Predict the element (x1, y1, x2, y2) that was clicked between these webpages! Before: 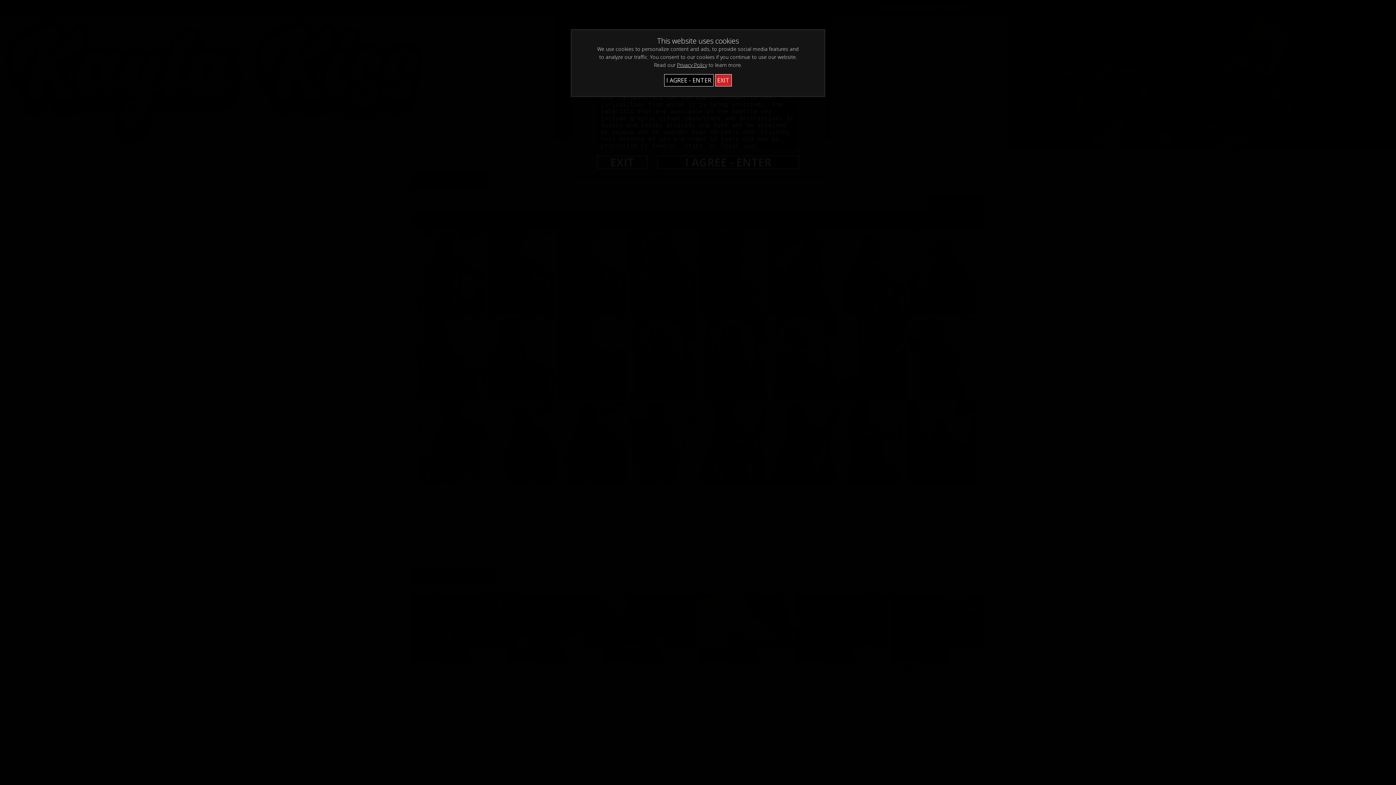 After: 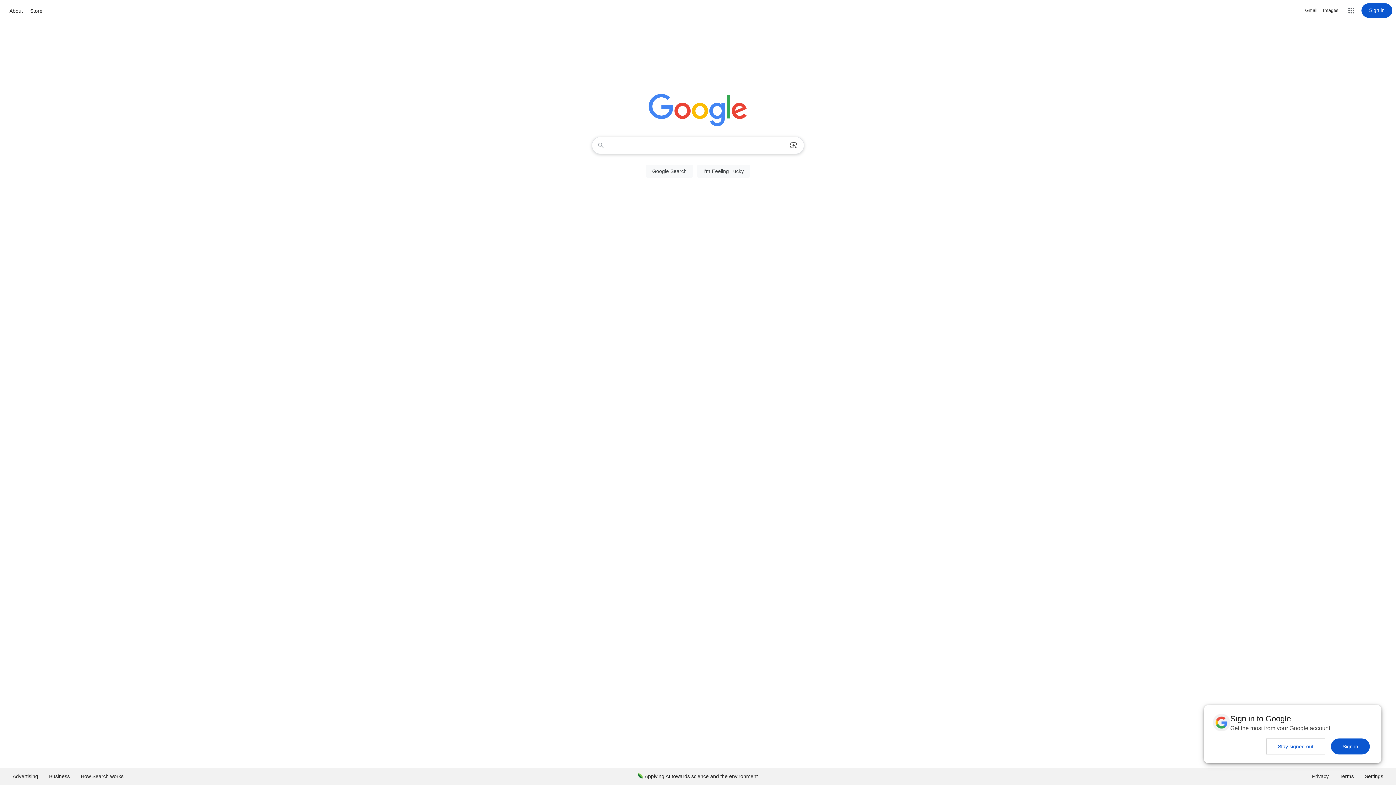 Action: label: EXIT bbox: (715, 74, 731, 86)